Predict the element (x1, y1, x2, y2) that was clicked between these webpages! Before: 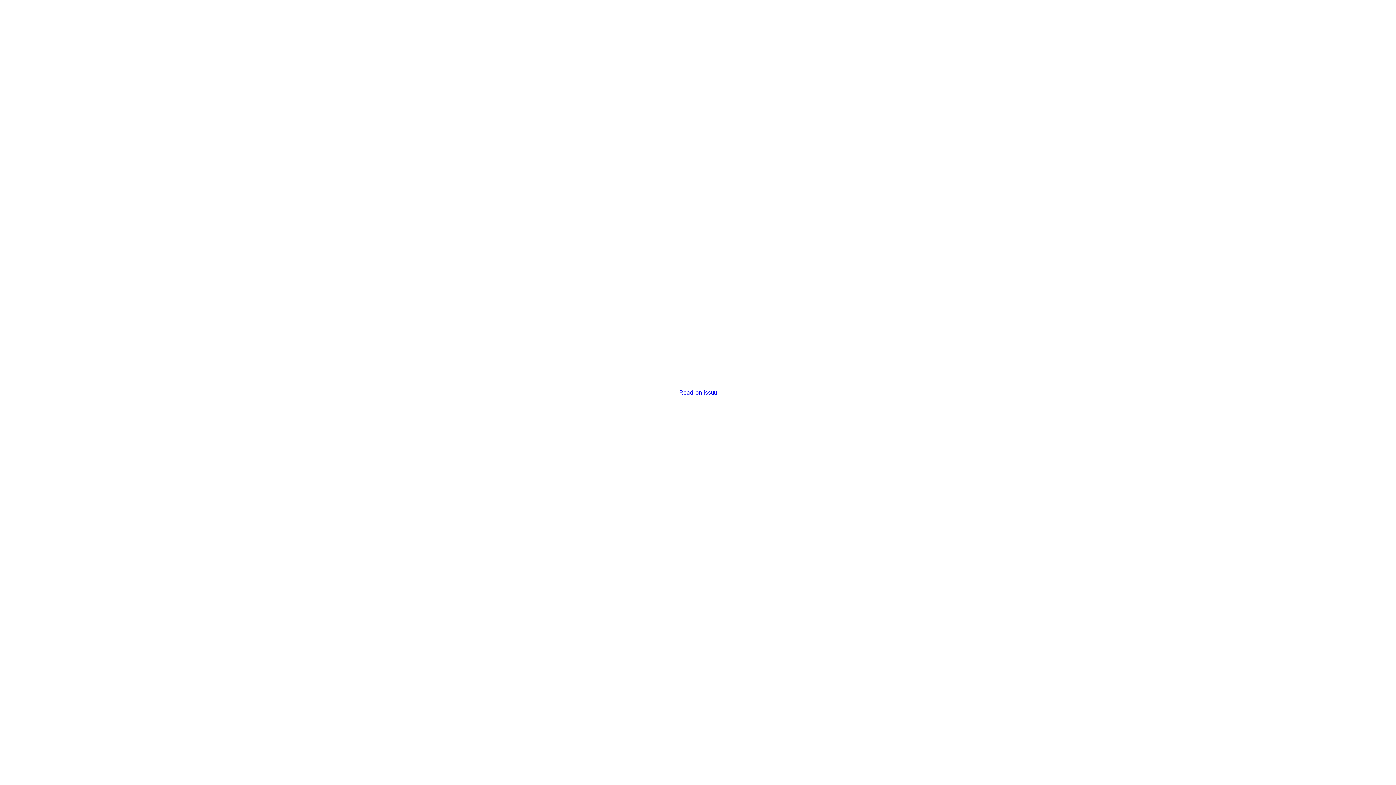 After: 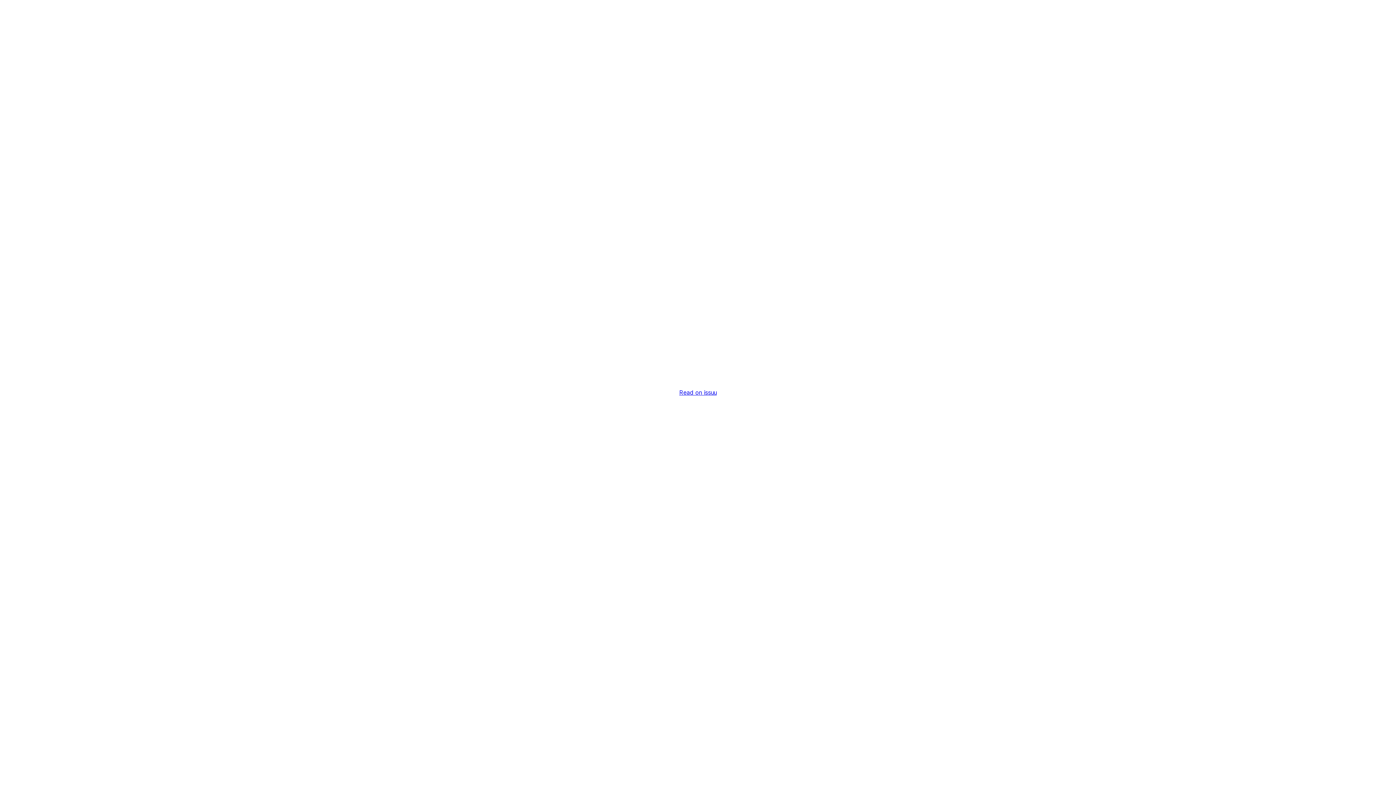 Action: bbox: (679, 389, 716, 396) label: Read on issuu